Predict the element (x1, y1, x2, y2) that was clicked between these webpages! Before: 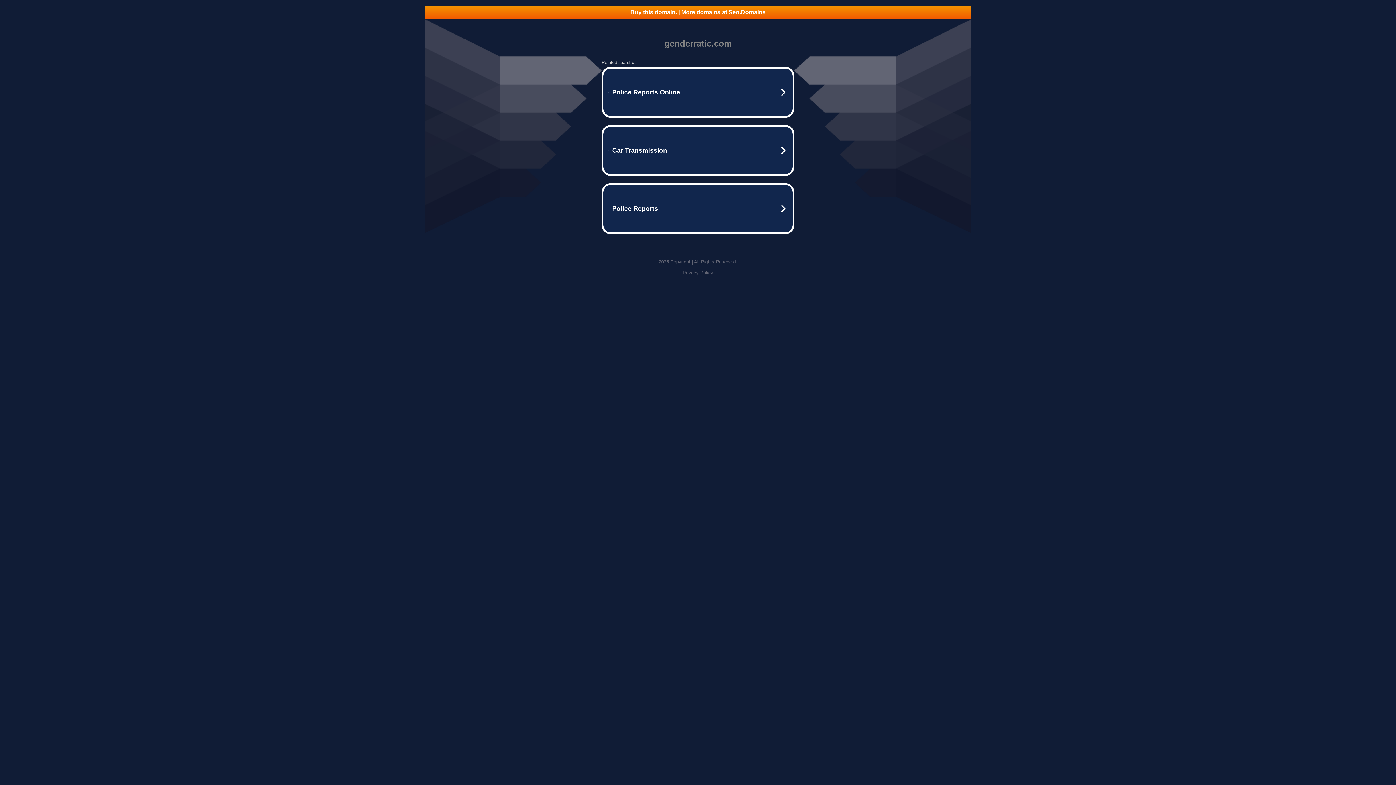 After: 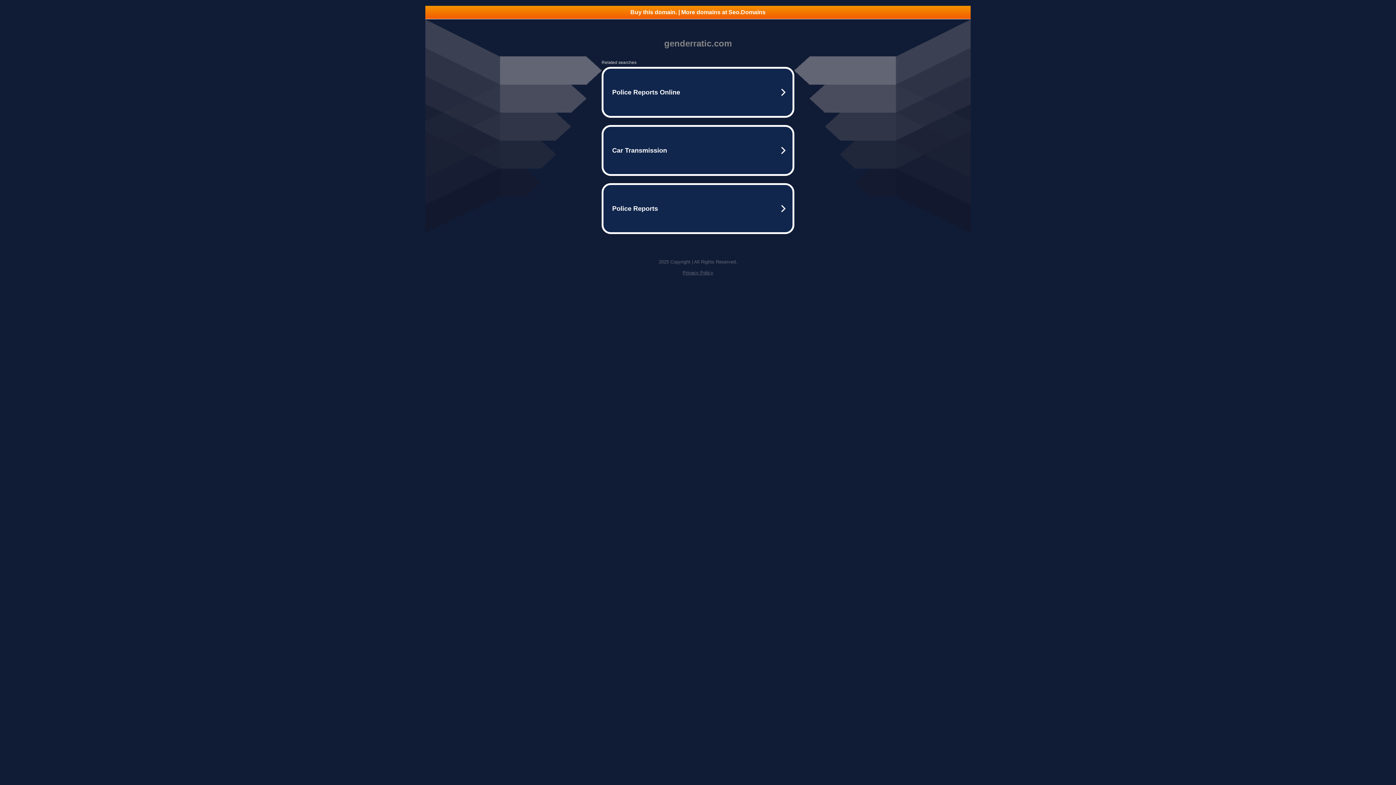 Action: label: Privacy Policy bbox: (682, 270, 713, 275)